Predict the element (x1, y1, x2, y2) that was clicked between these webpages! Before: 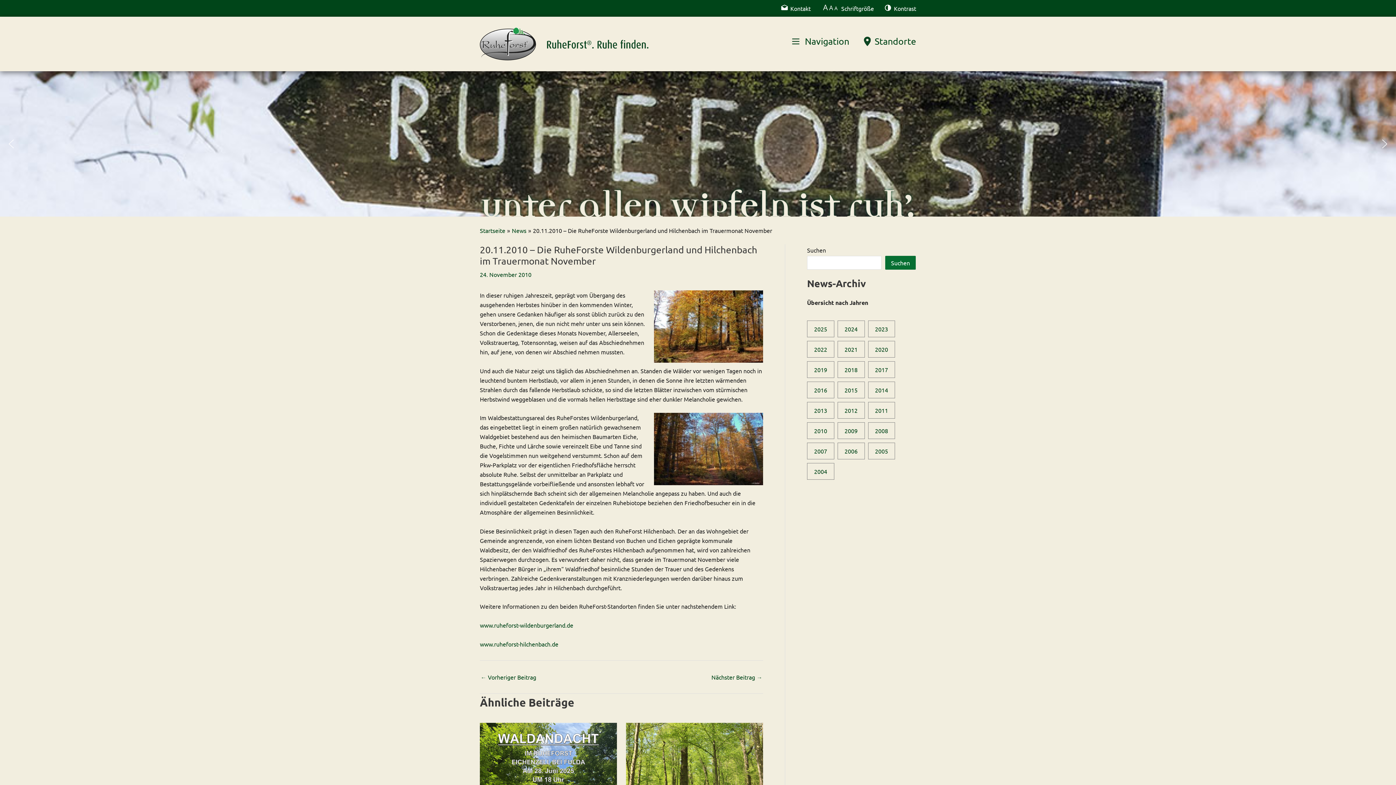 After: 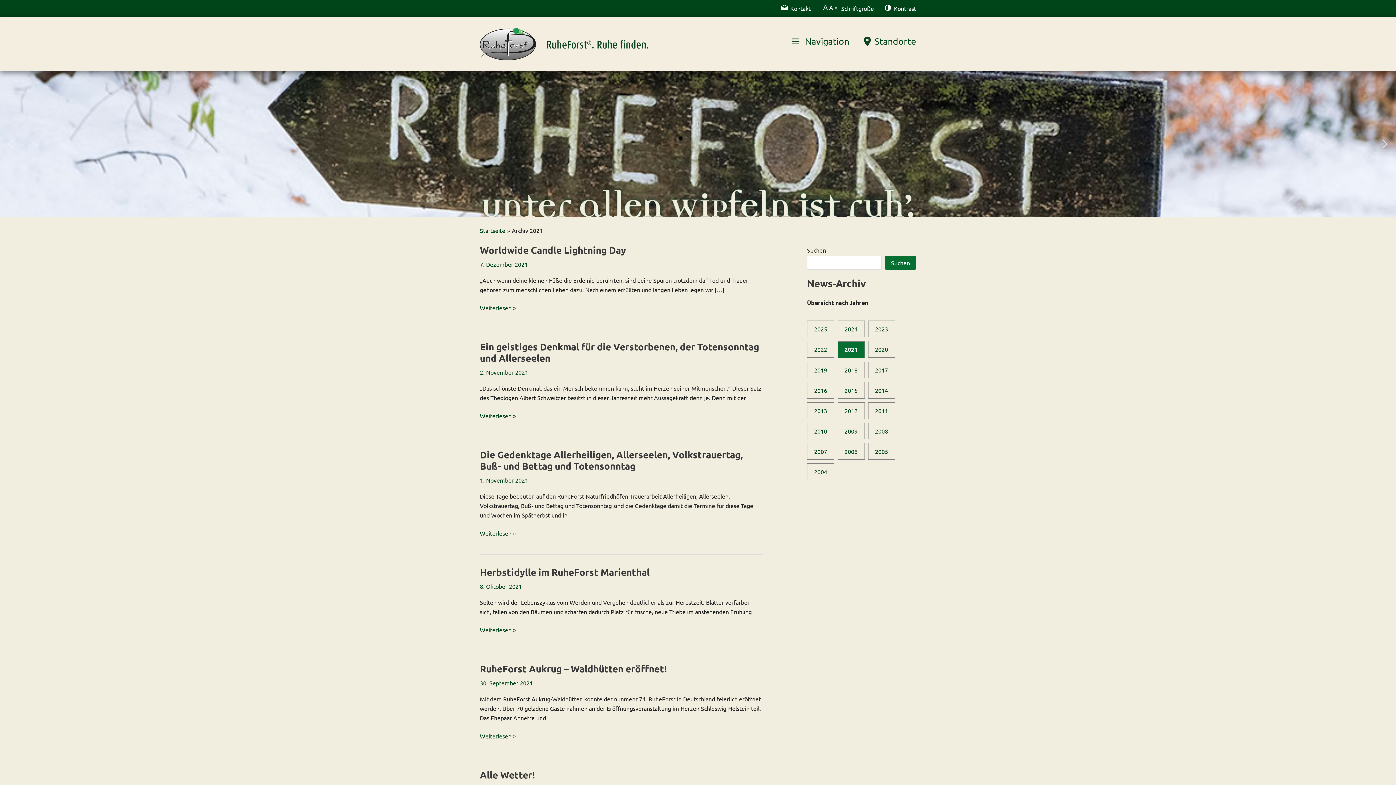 Action: bbox: (837, 341, 864, 357) label: 2021